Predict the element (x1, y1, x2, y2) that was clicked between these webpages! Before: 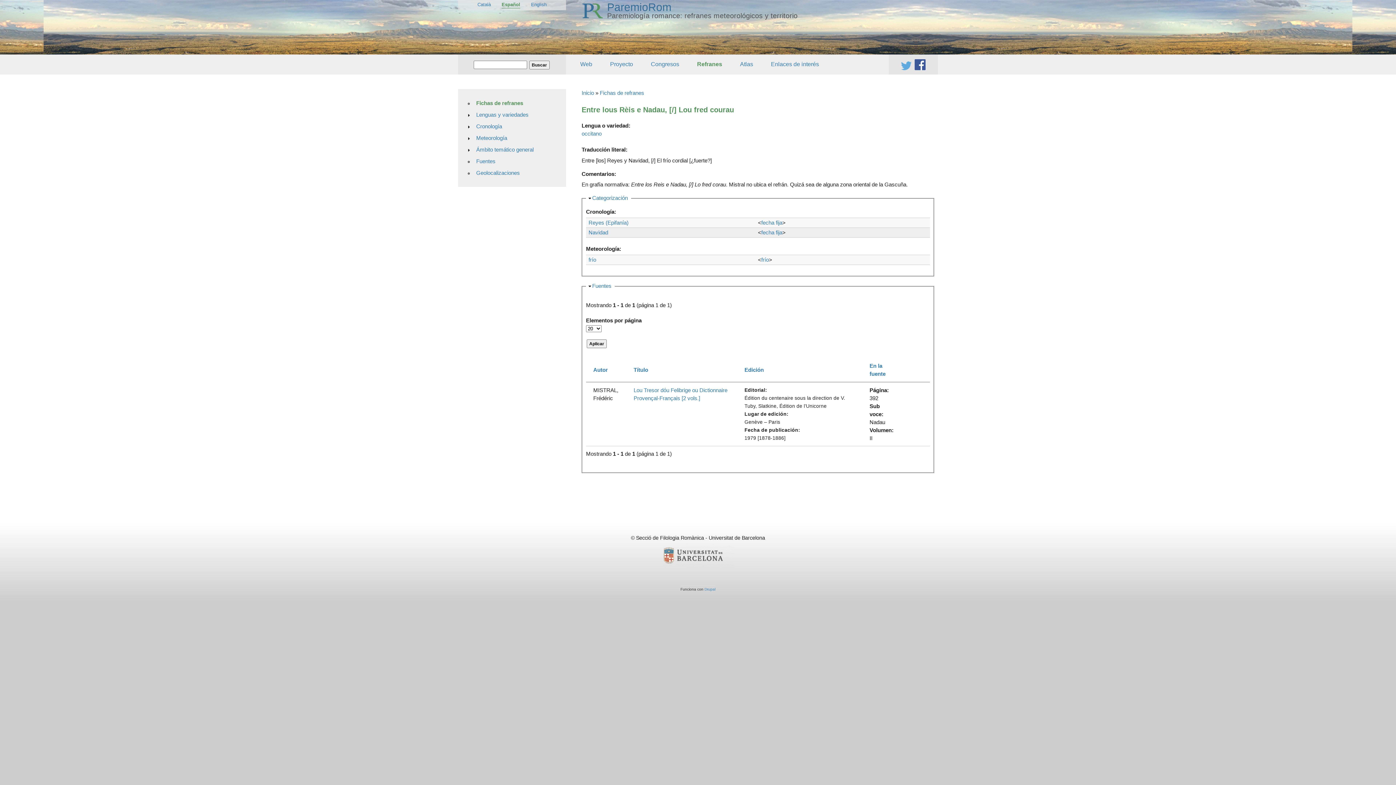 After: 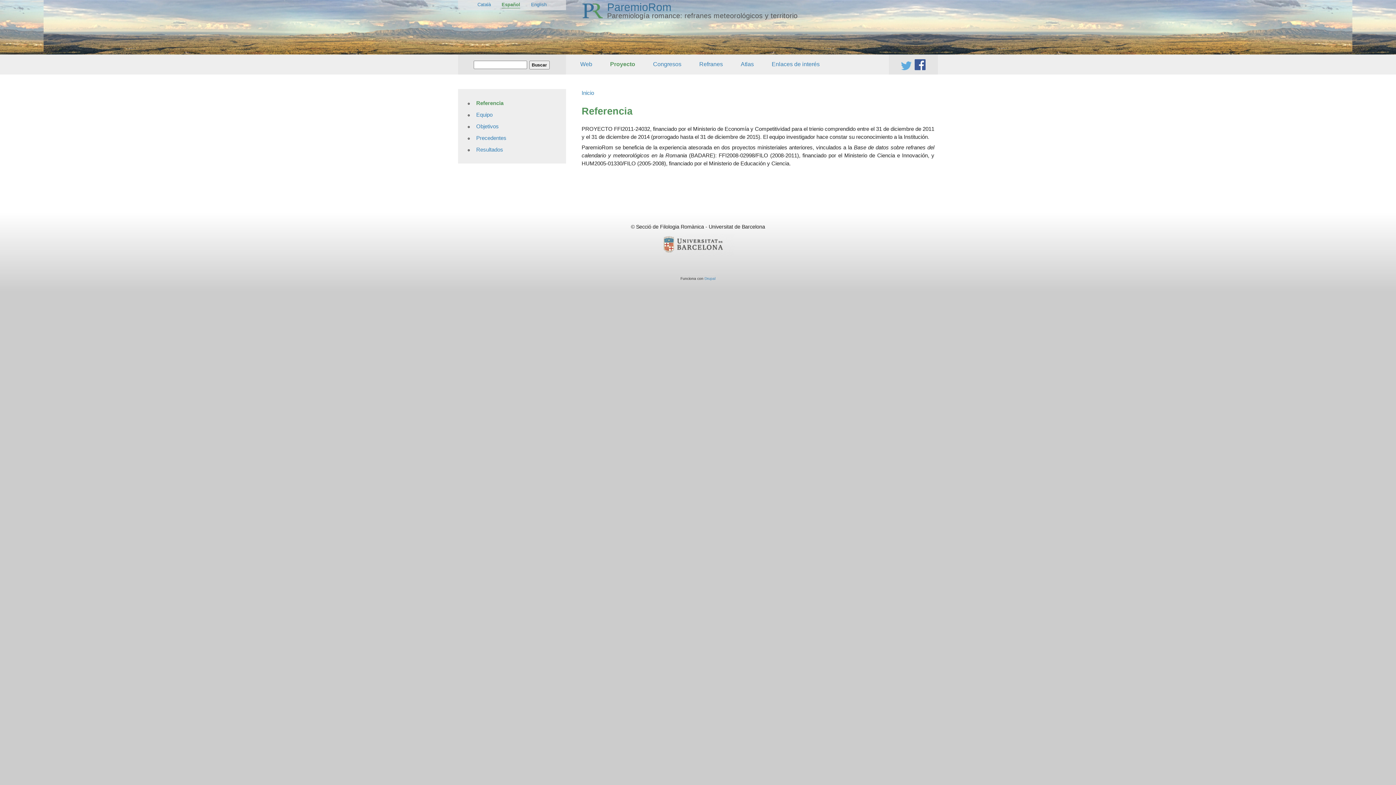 Action: bbox: (581, 89, 594, 96) label: Inicio